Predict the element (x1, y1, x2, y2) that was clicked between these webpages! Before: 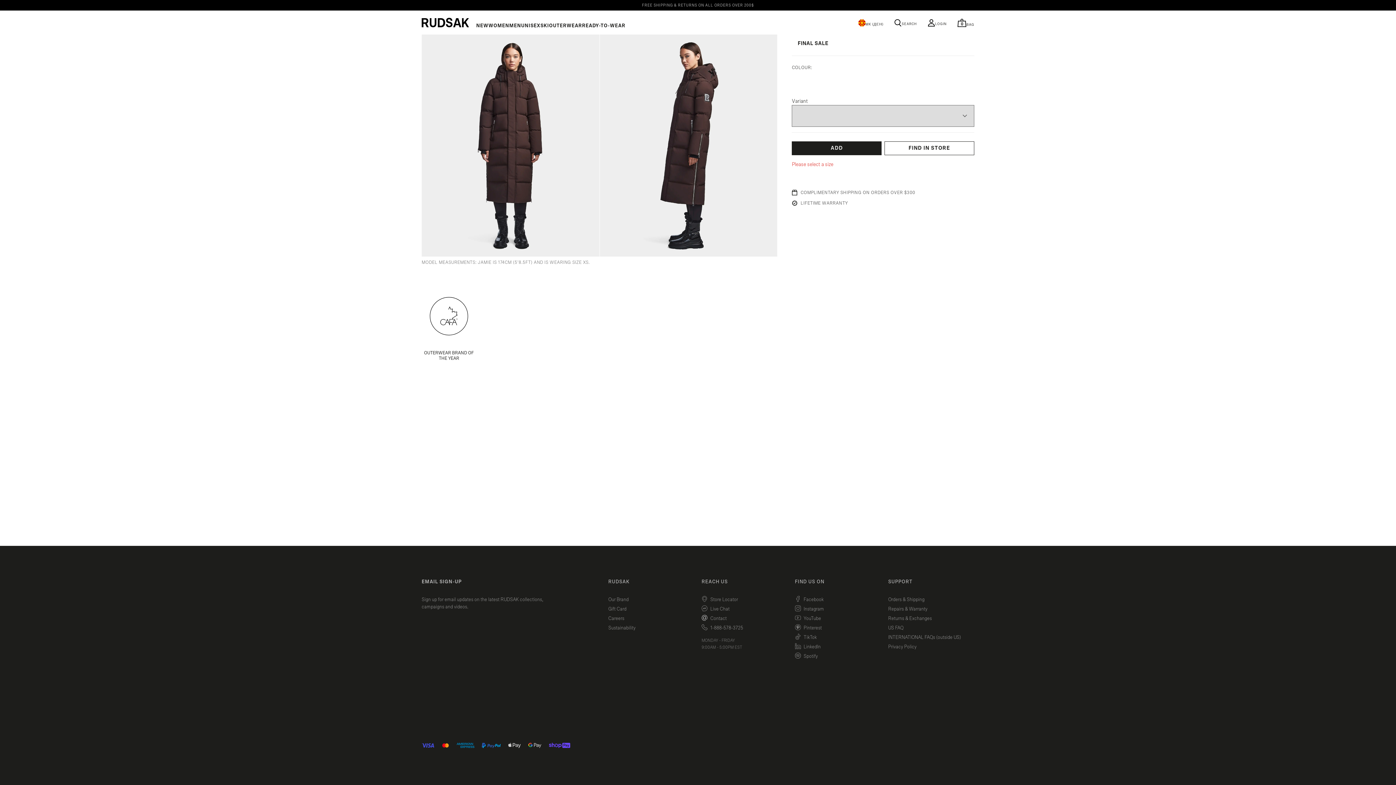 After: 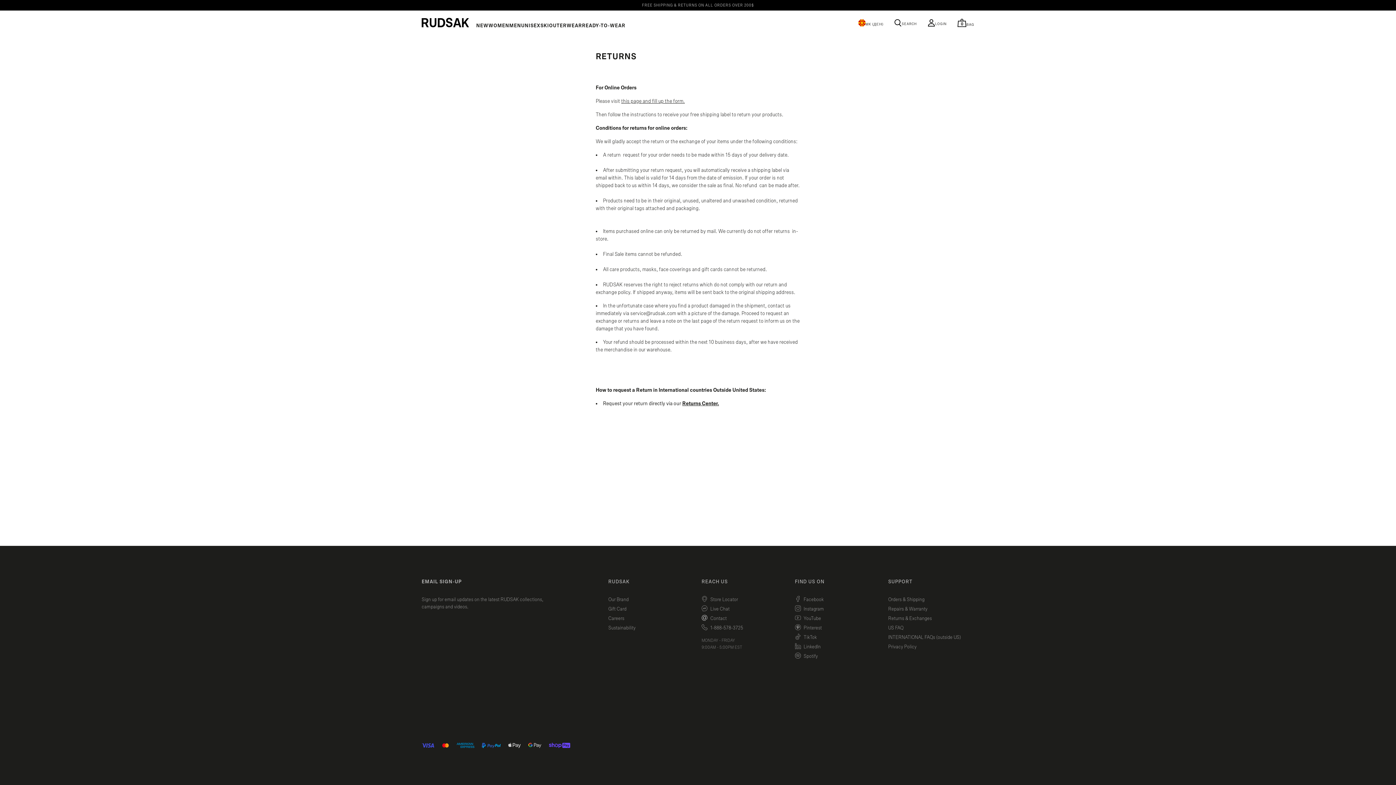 Action: bbox: (888, 614, 932, 623) label: Returns & Exchanges